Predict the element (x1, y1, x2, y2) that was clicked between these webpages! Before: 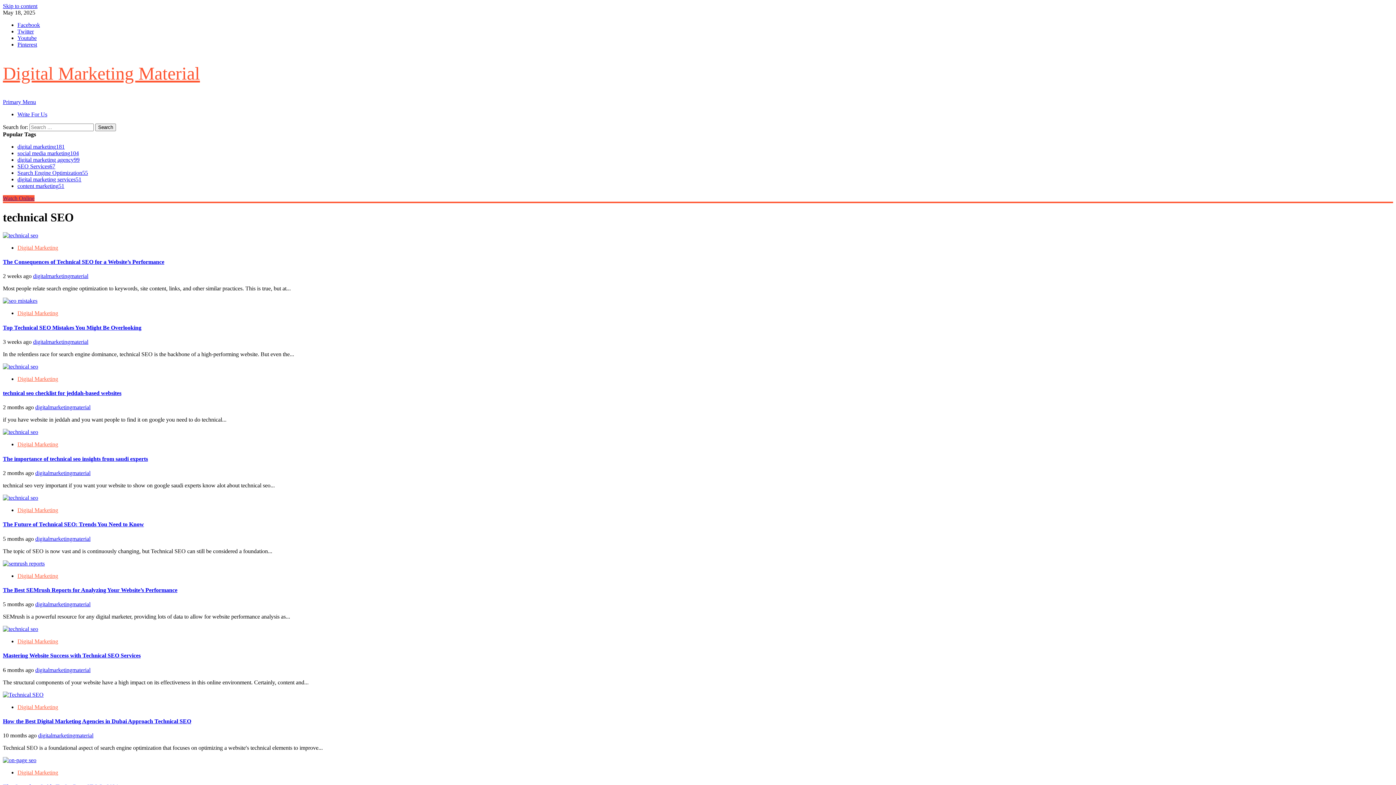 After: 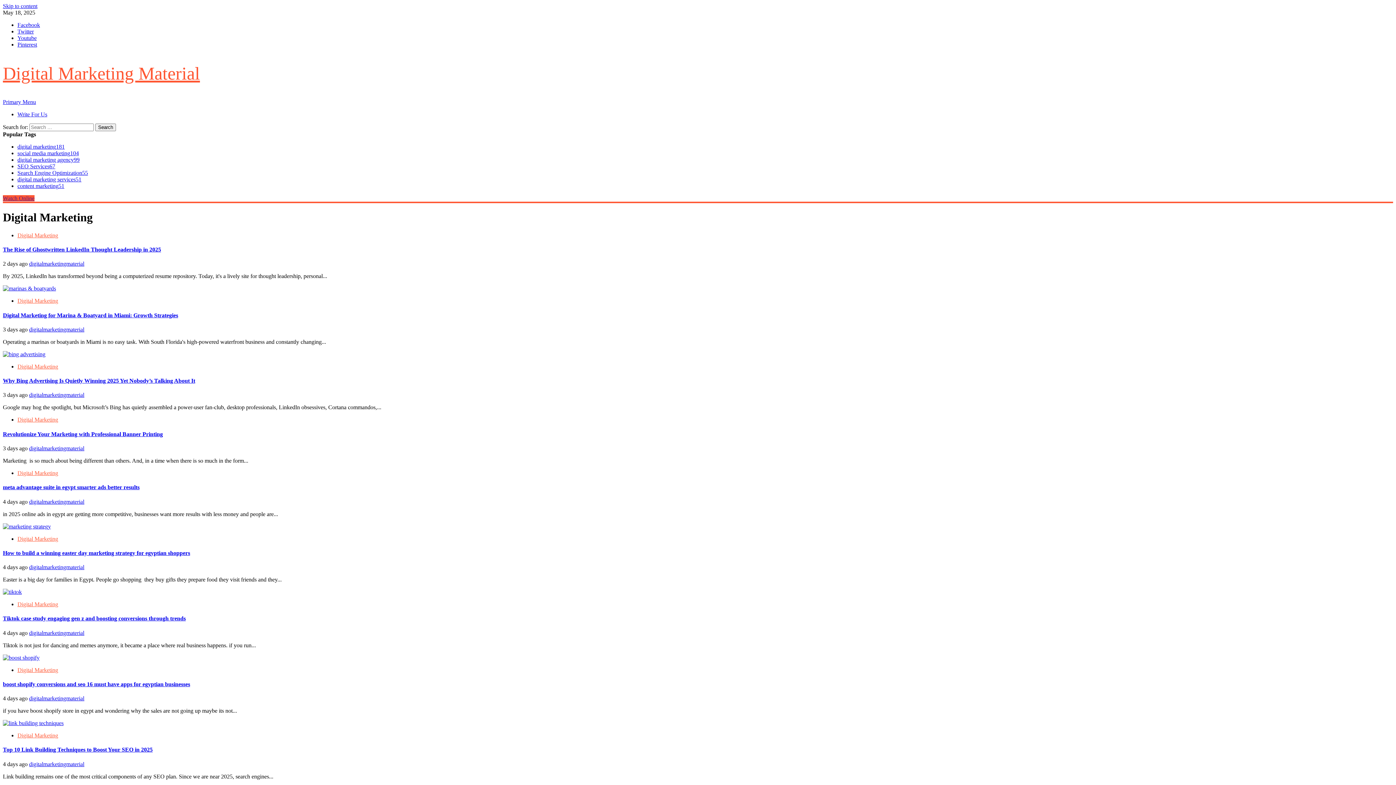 Action: bbox: (17, 310, 58, 316) label: Digital Marketing